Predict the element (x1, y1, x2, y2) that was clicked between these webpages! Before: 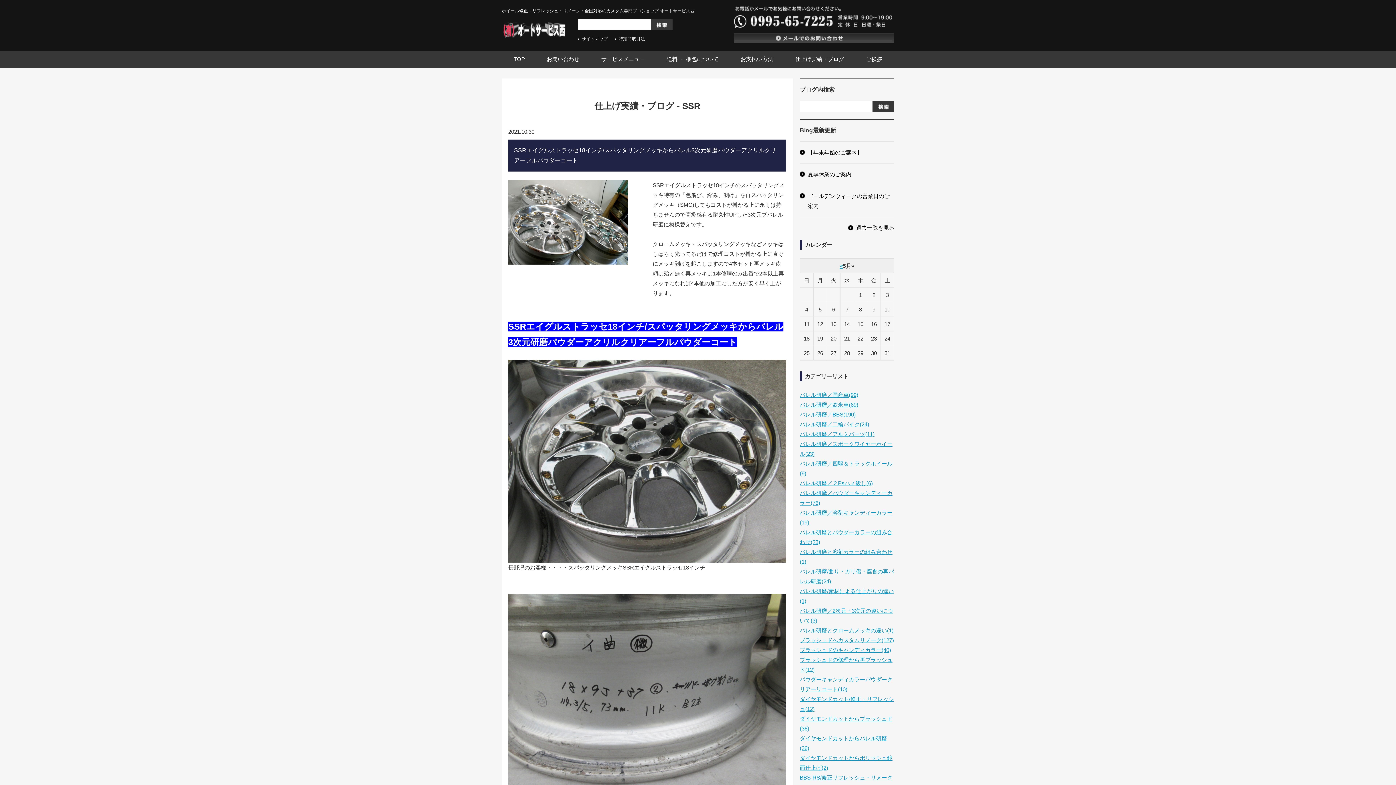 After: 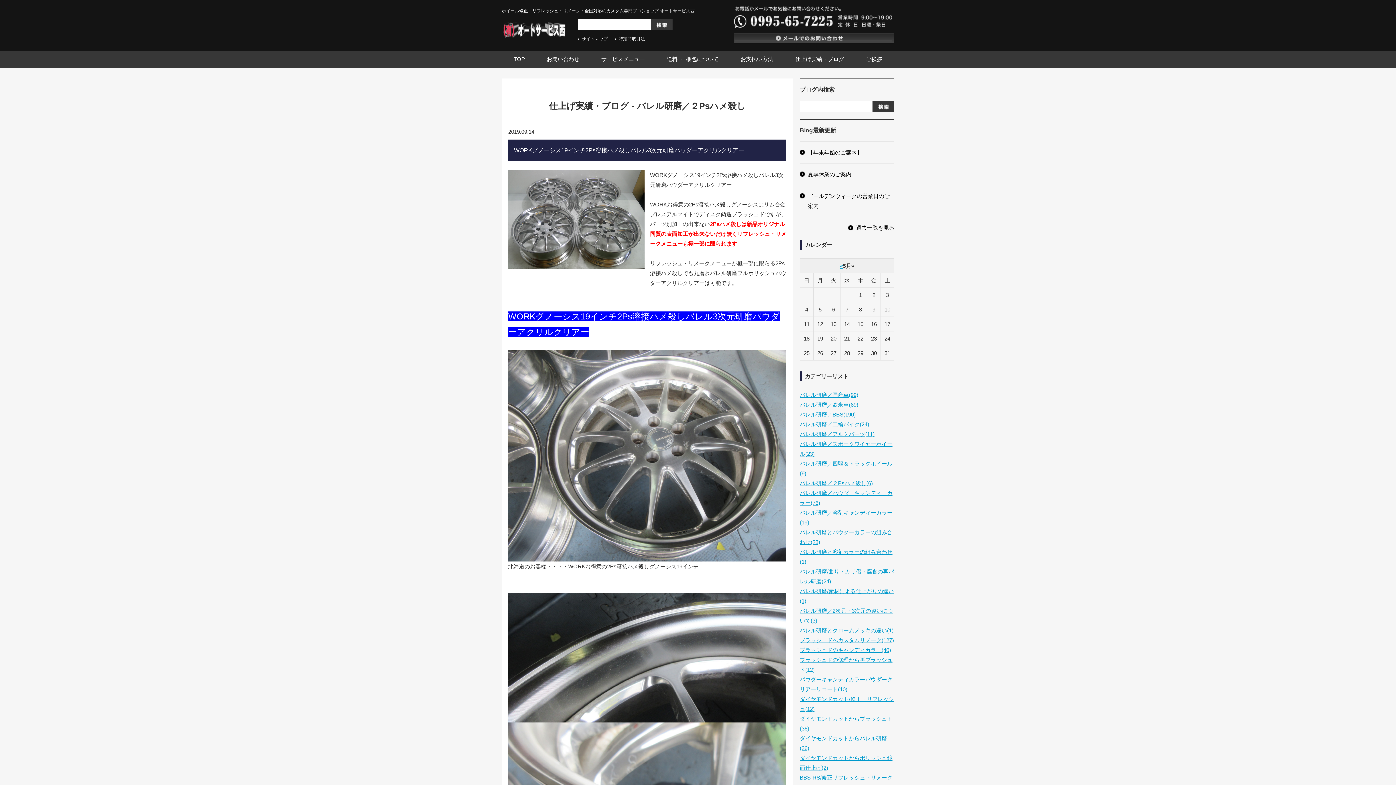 Action: label: バレル研磨／２Psハメ殺し(6) bbox: (800, 480, 873, 486)